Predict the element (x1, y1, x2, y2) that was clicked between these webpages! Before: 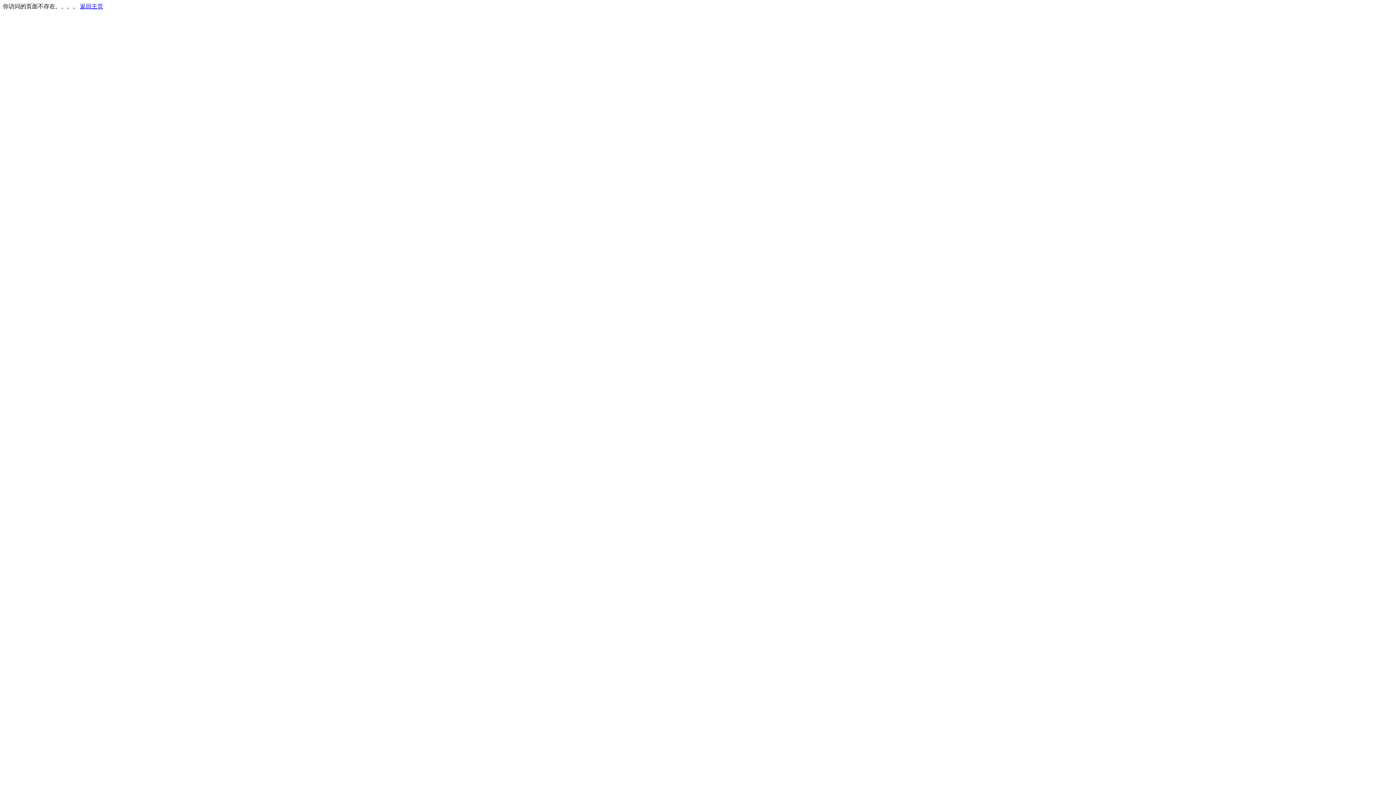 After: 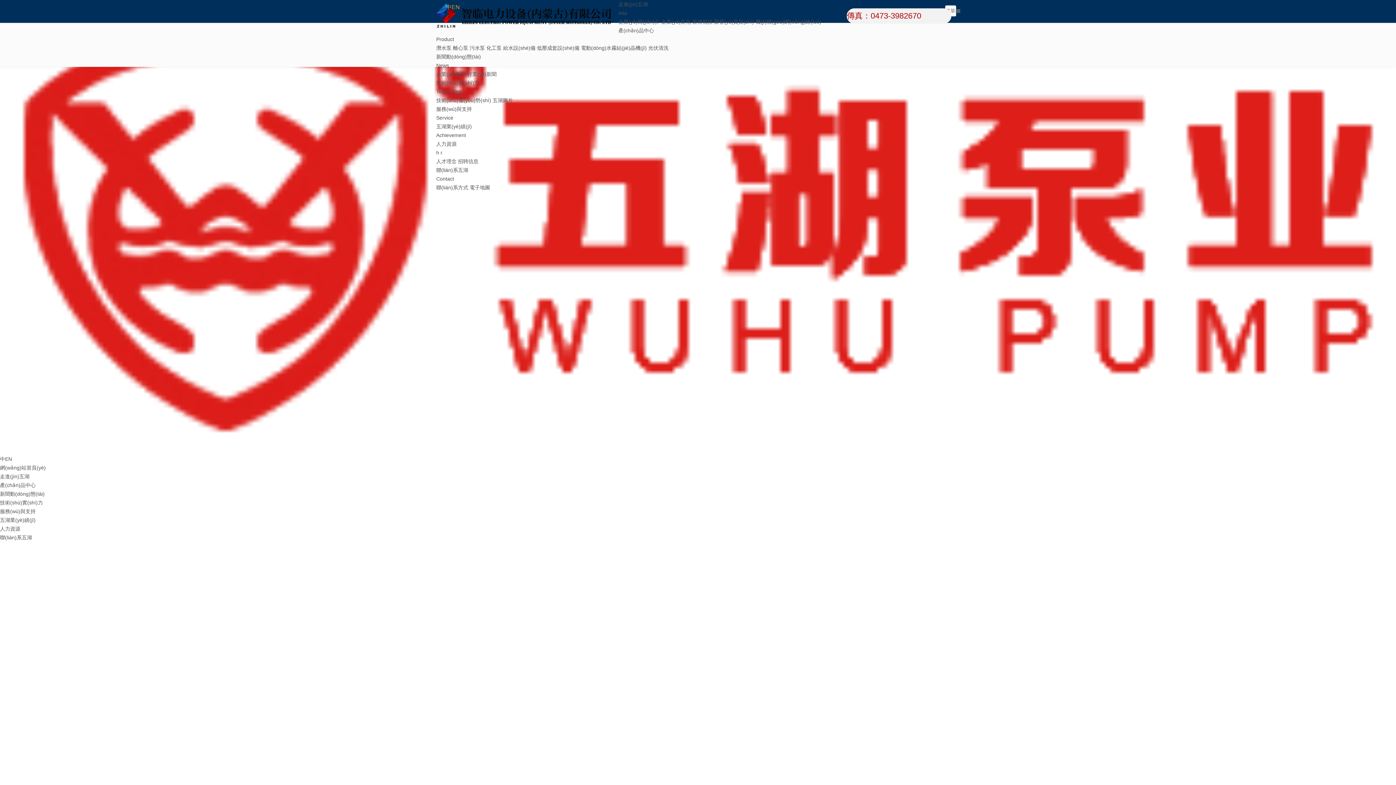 Action: bbox: (80, 3, 103, 9) label: 返回主页